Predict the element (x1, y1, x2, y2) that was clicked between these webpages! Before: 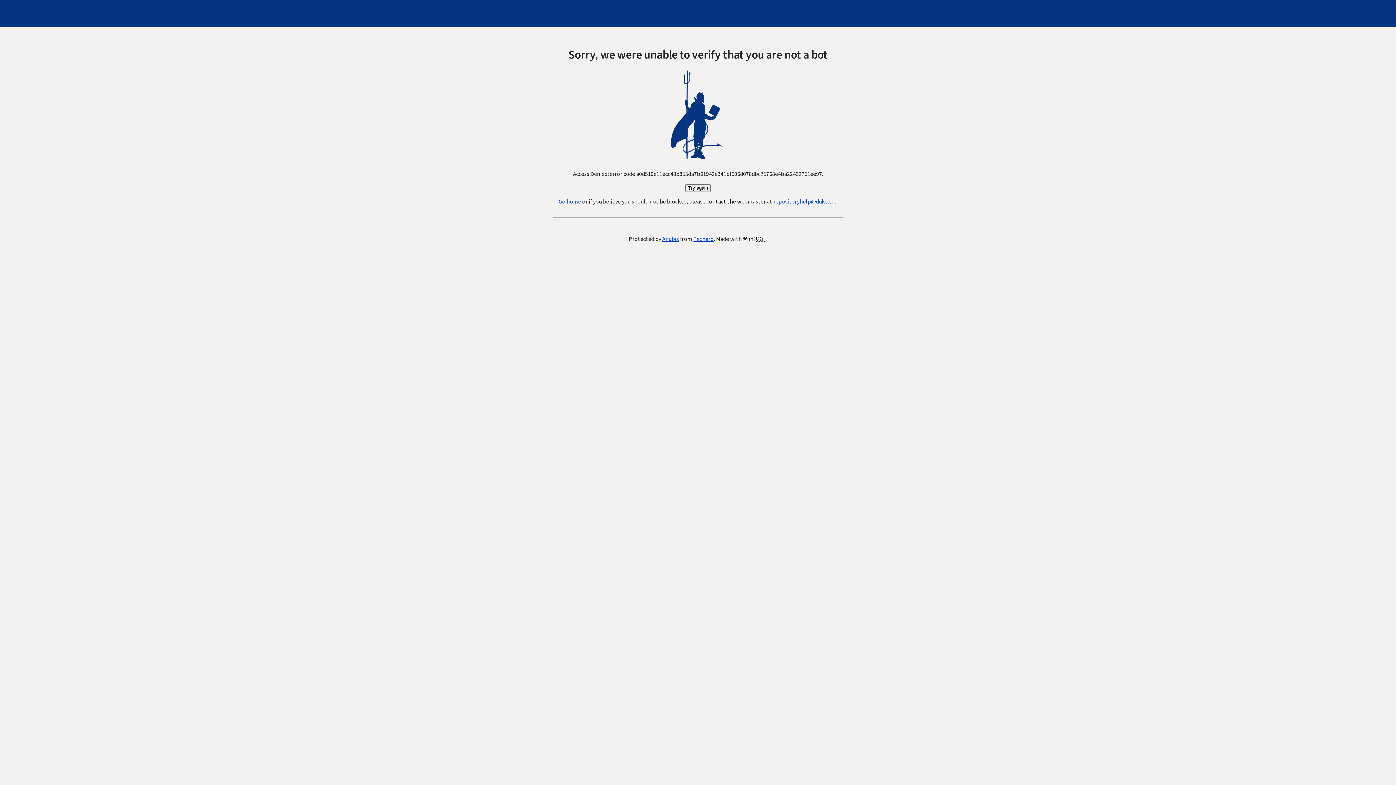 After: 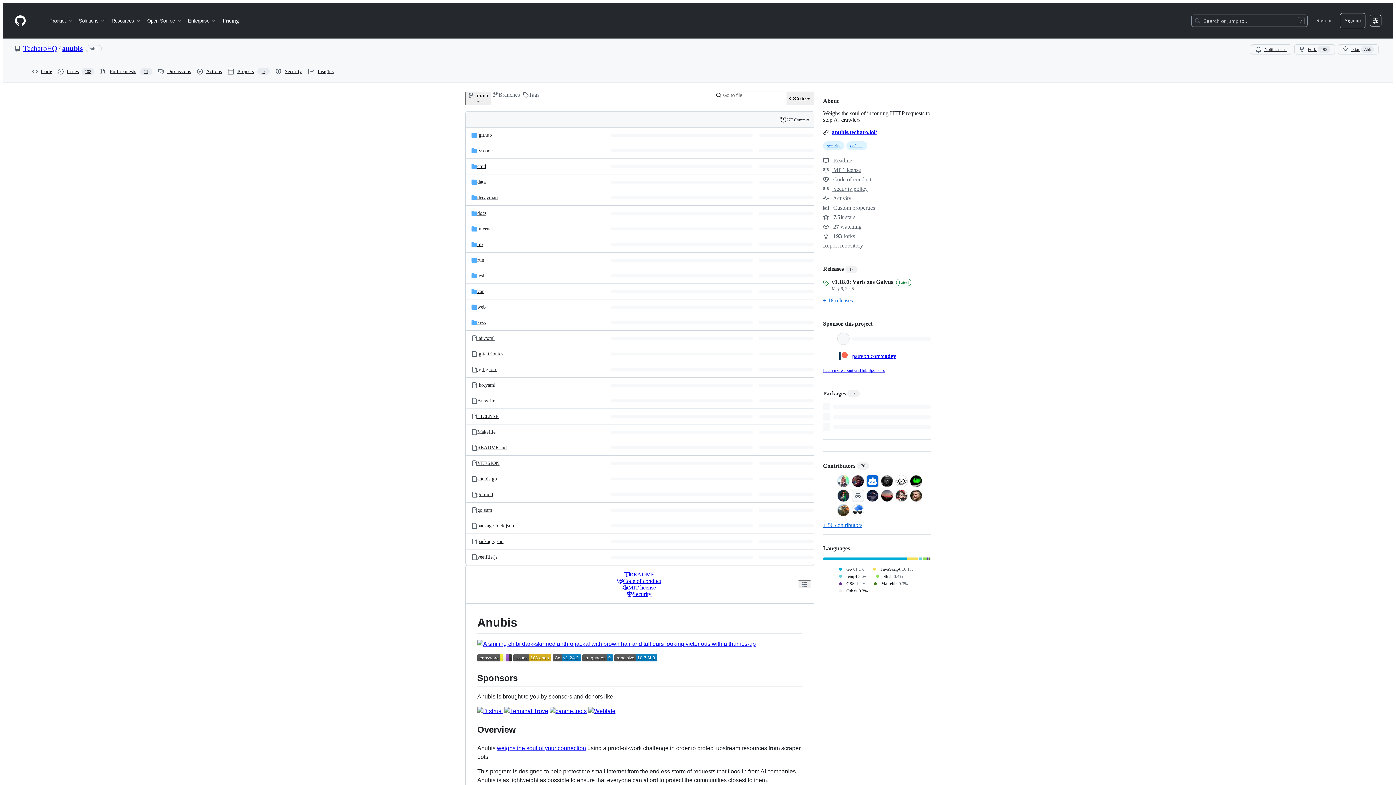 Action: label: Anubis bbox: (662, 235, 679, 243)